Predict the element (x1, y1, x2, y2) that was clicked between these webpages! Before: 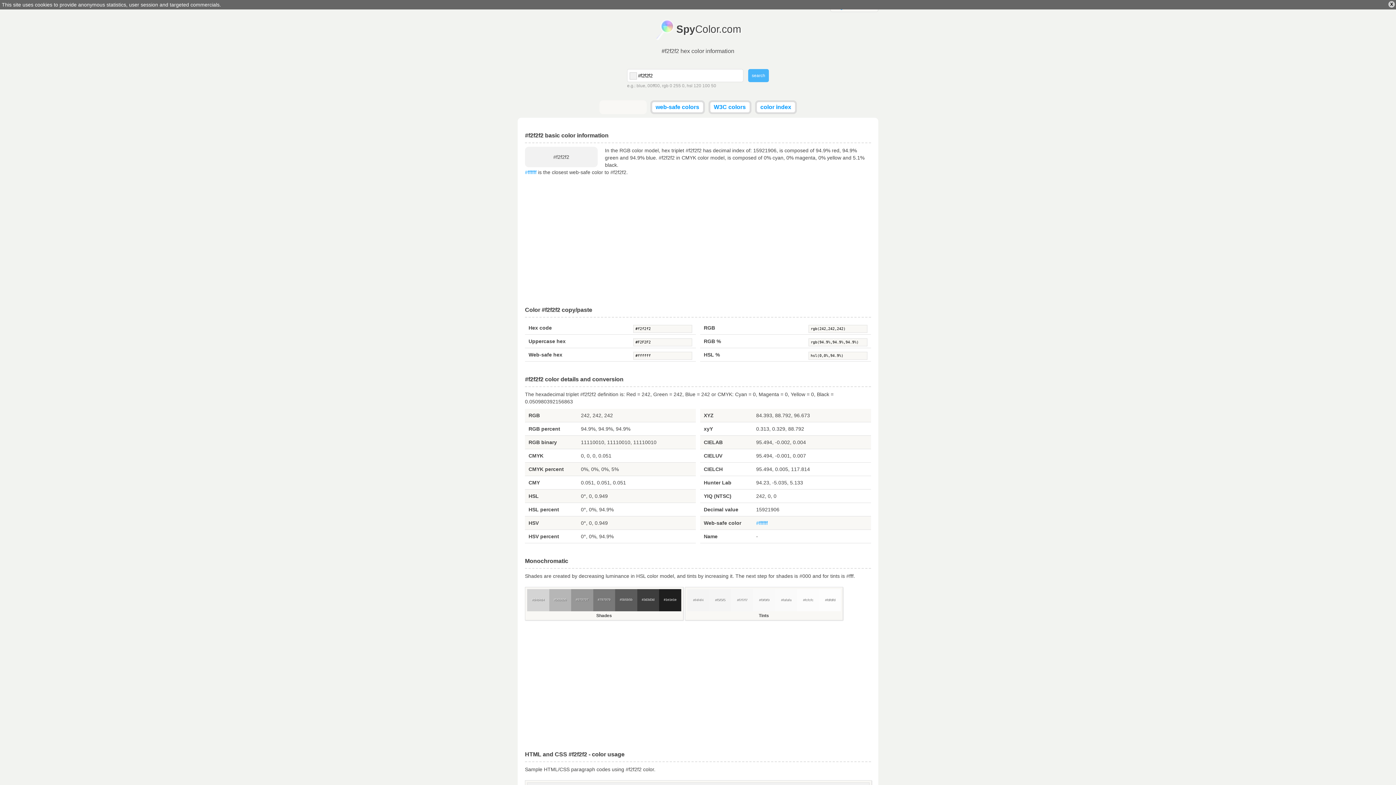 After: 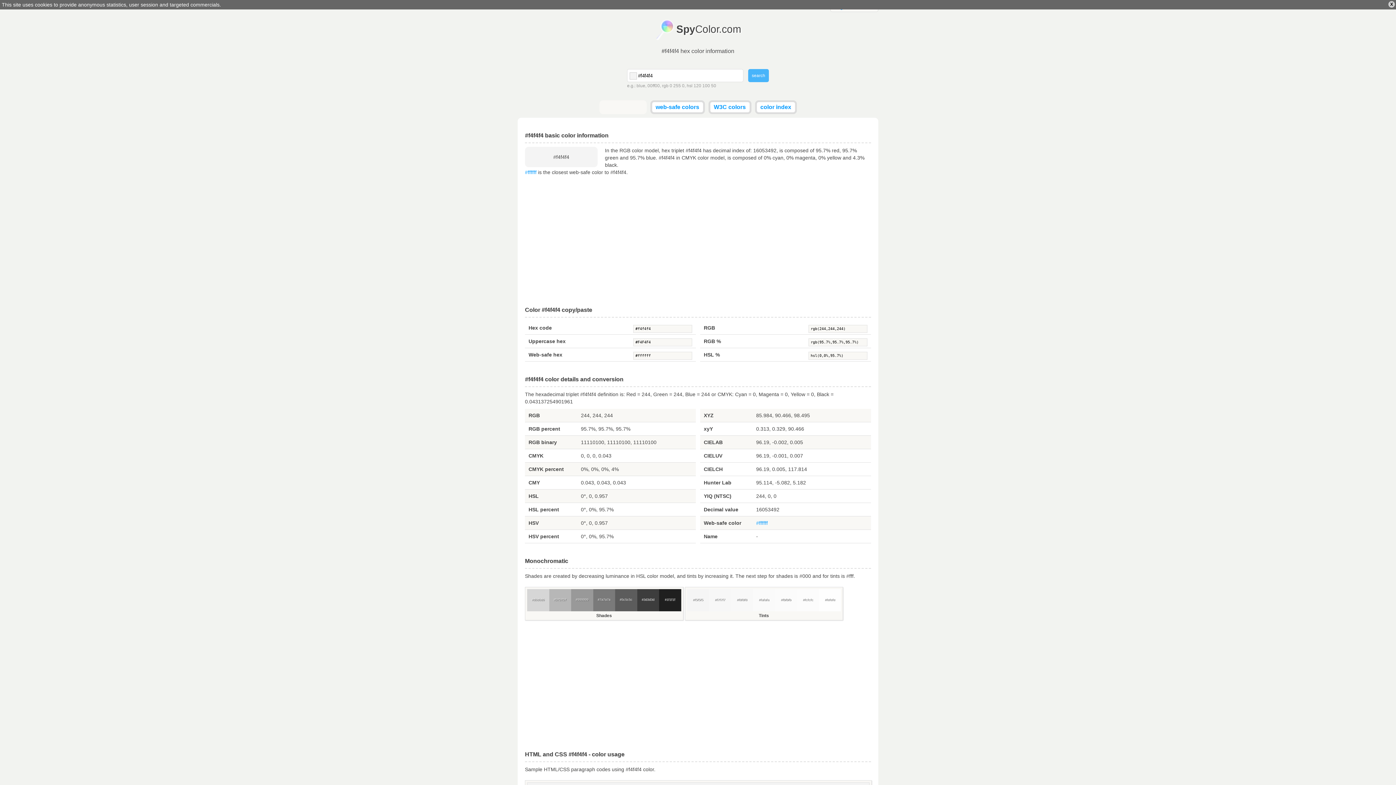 Action: bbox: (687, 589, 709, 611) label: #f4f4f4